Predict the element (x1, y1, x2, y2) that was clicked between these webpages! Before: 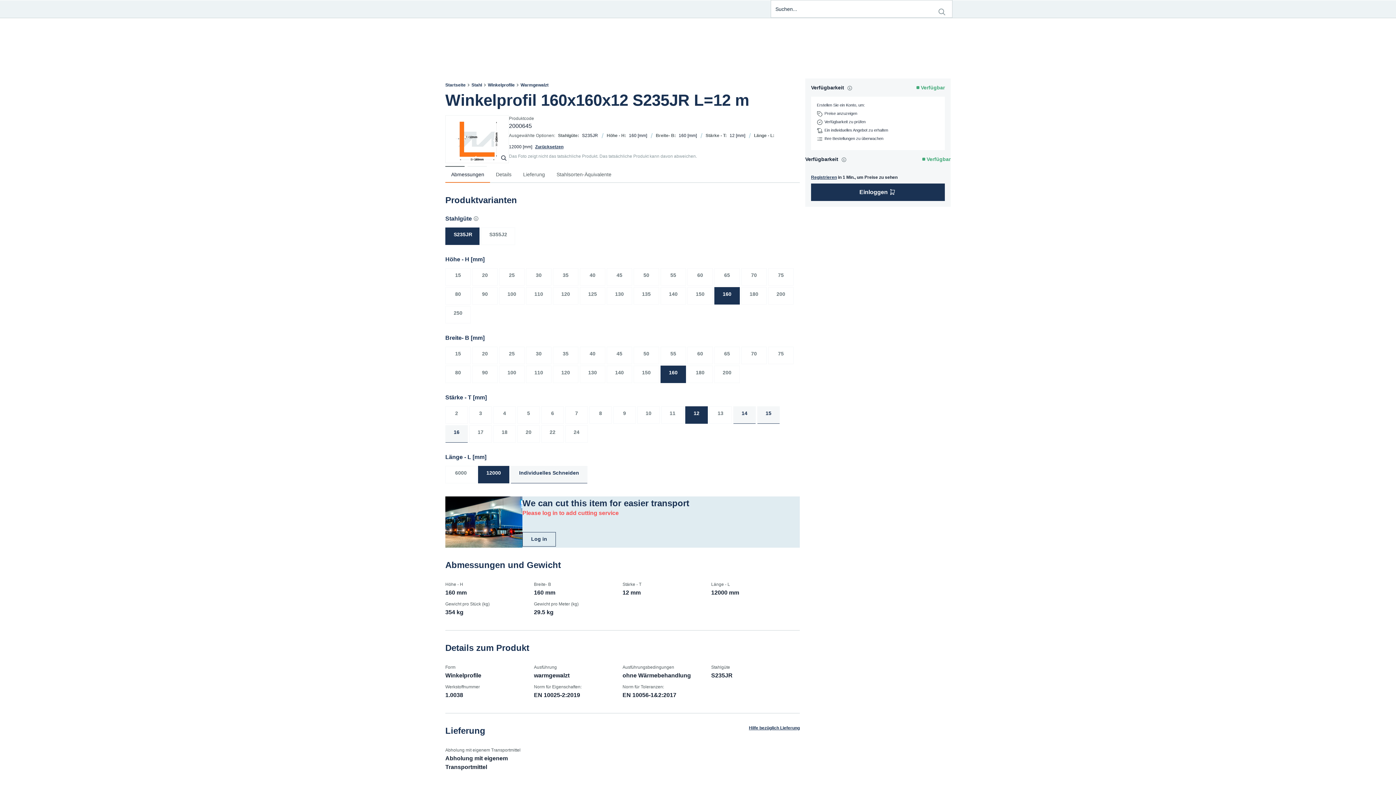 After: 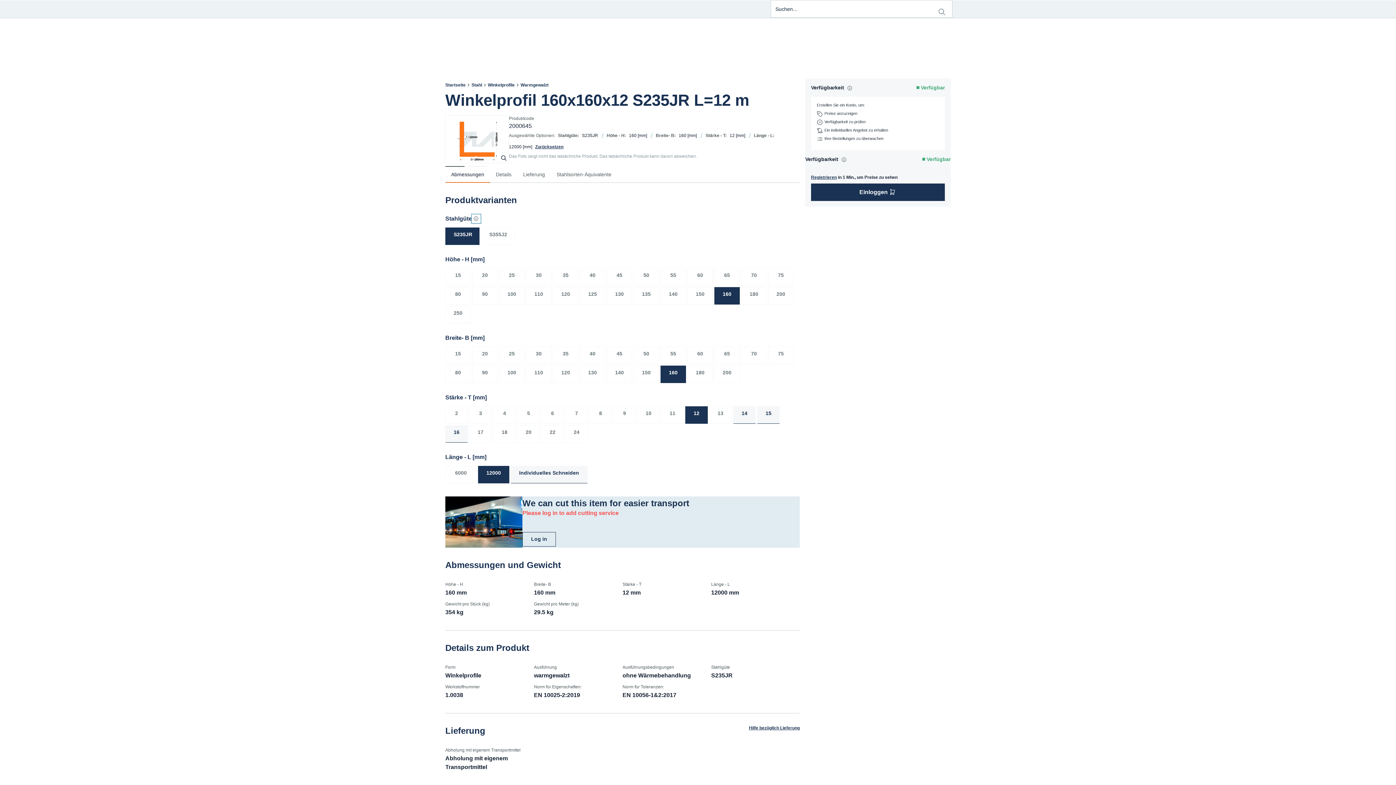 Action: bbox: (473, 215, 479, 221) label: Mehr Informationen